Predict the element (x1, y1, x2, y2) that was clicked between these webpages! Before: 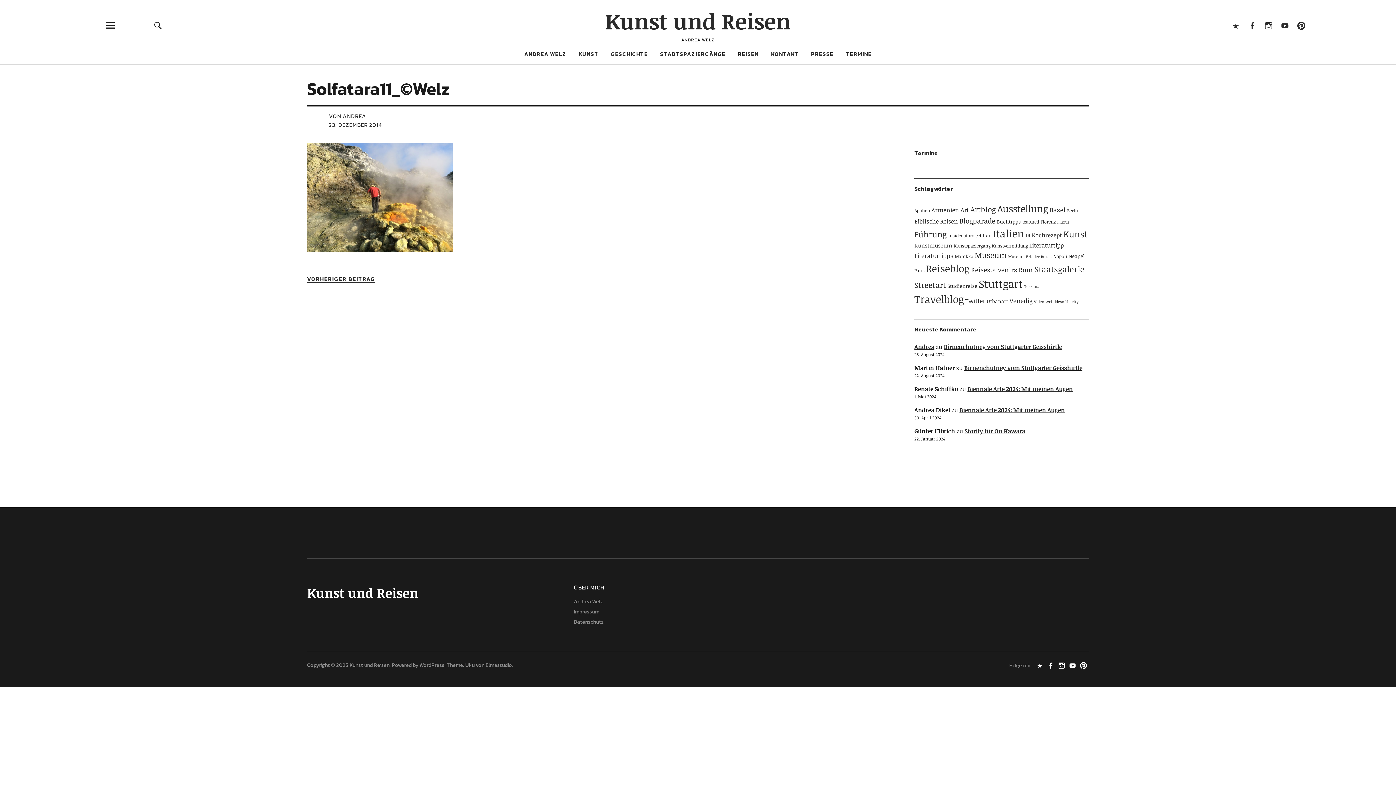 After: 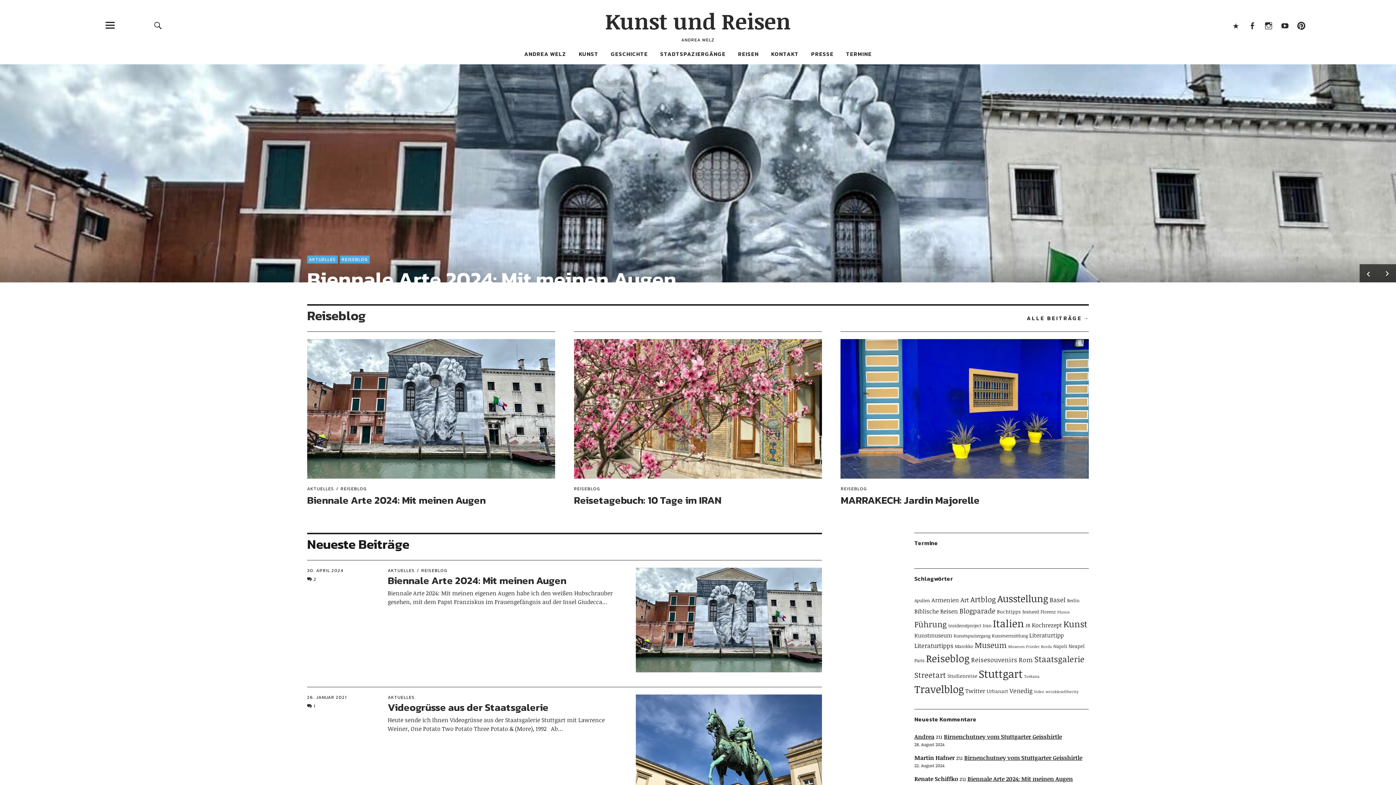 Action: label: Kunst und Reisen bbox: (605, 5, 791, 35)